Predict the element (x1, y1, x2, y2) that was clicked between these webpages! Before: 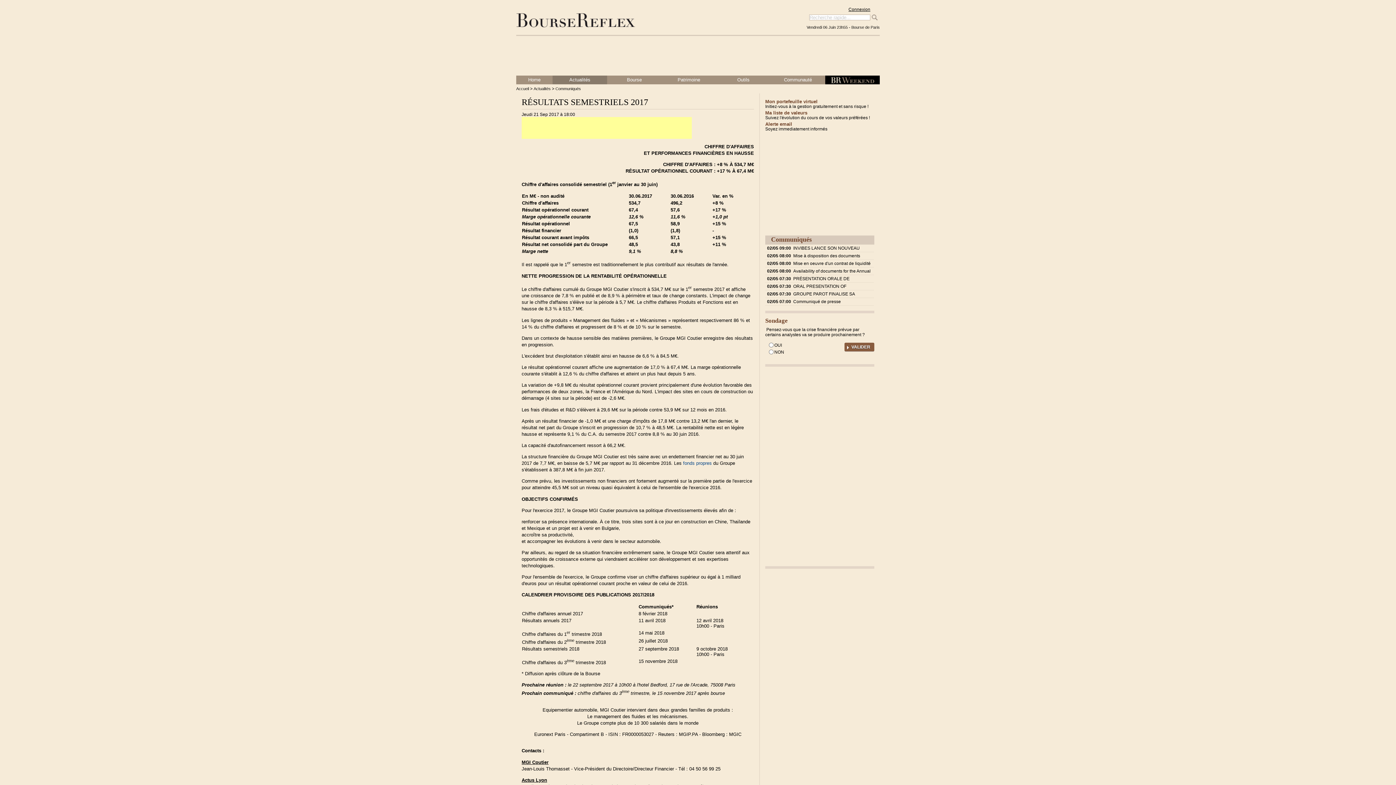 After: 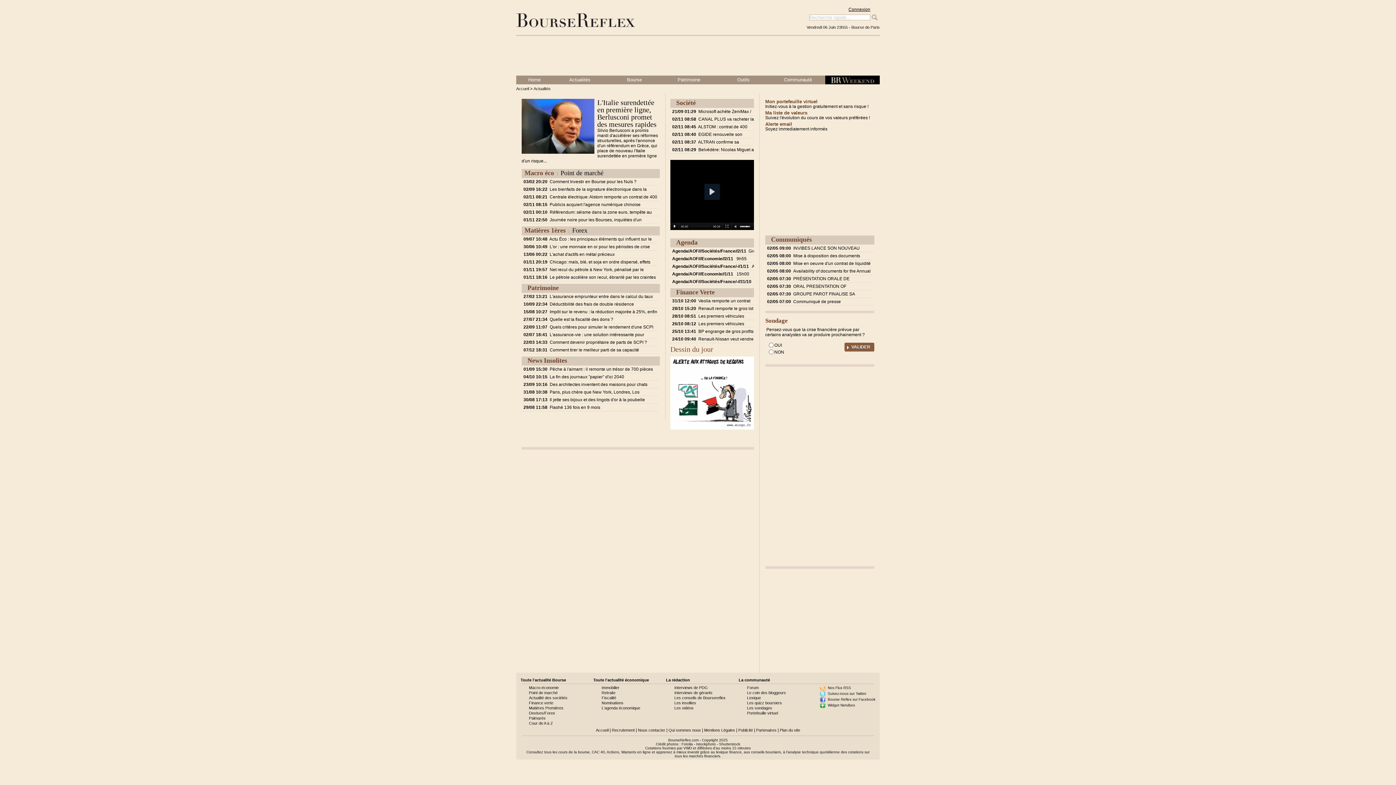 Action: bbox: (533, 86, 550, 90) label: Actualités